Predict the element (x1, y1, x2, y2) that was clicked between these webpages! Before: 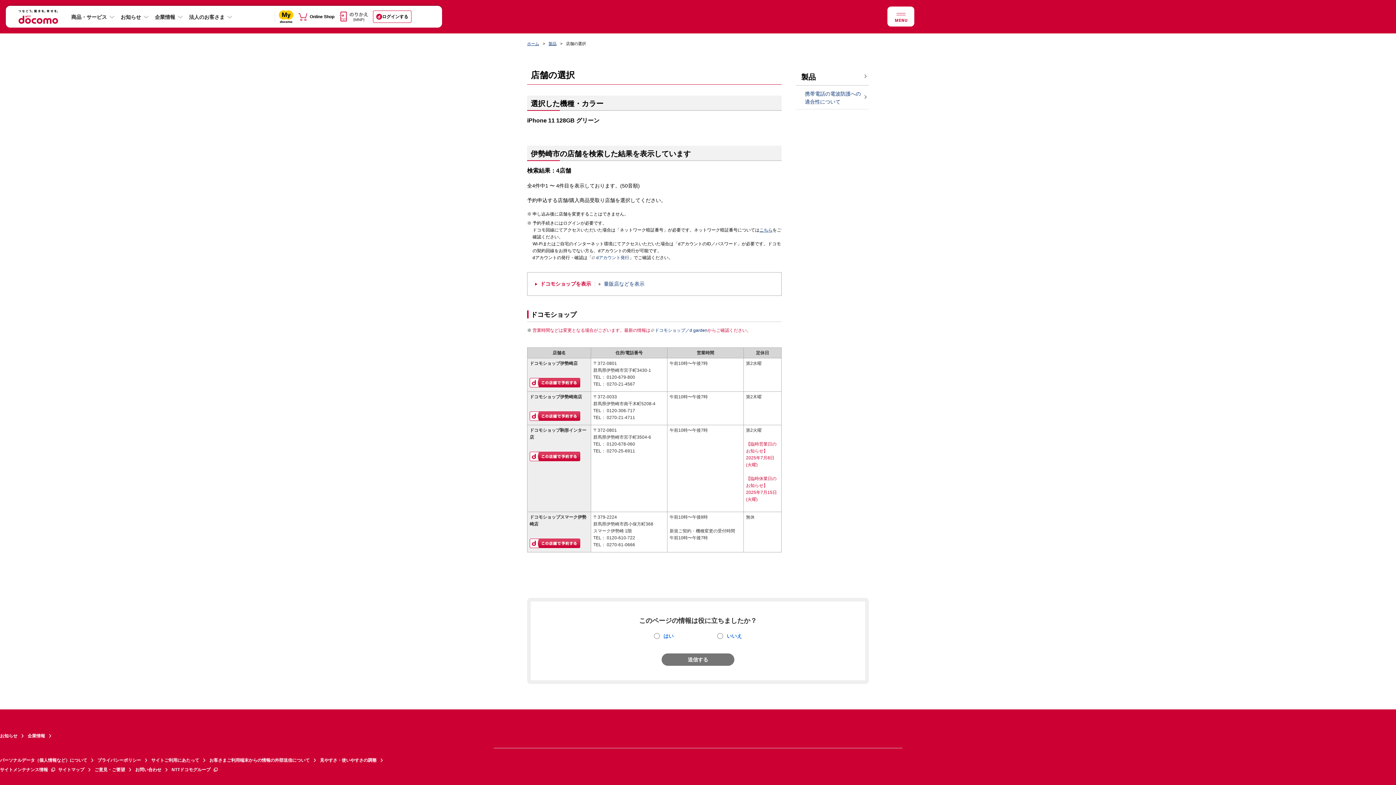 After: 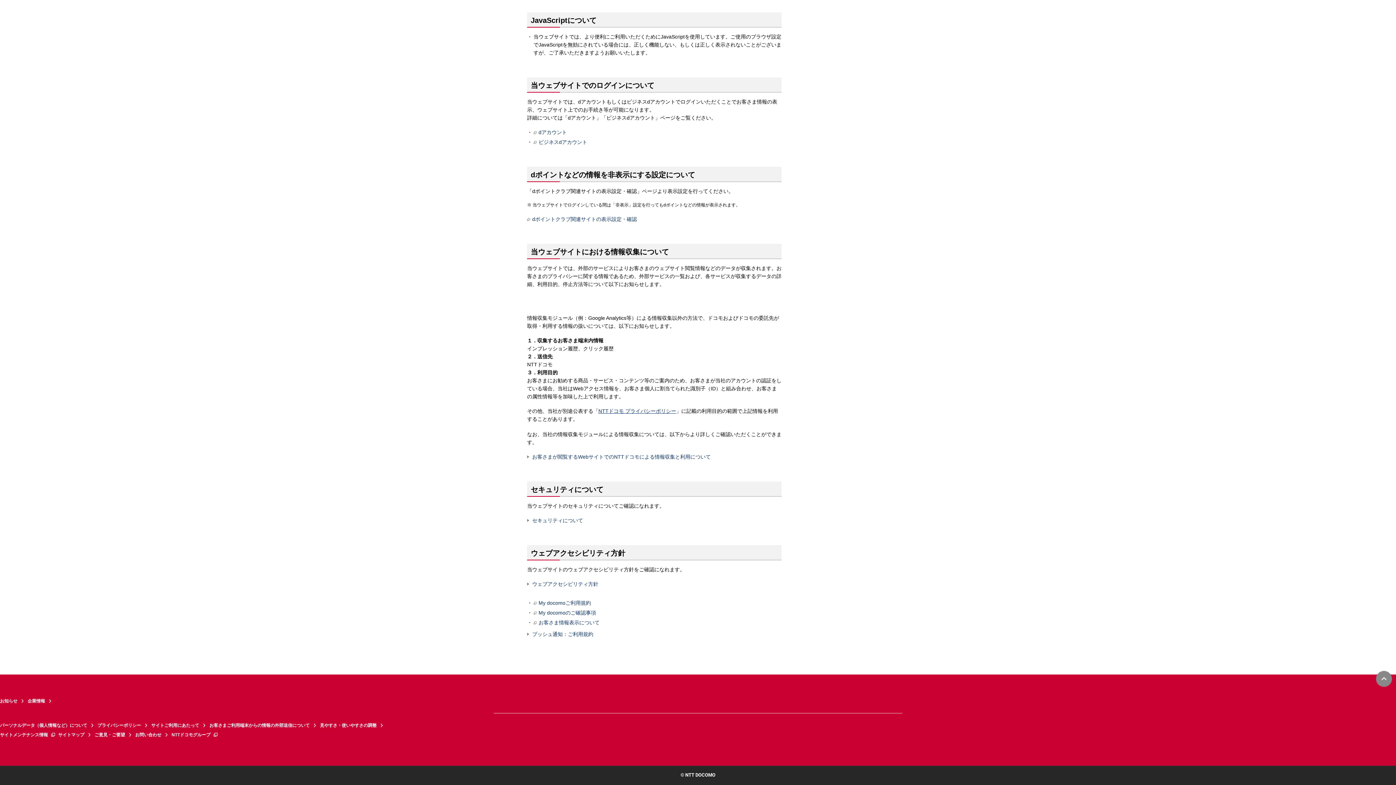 Action: label: お客さまご利用端末からの情報の外部送信について bbox: (209, 756, 320, 765)